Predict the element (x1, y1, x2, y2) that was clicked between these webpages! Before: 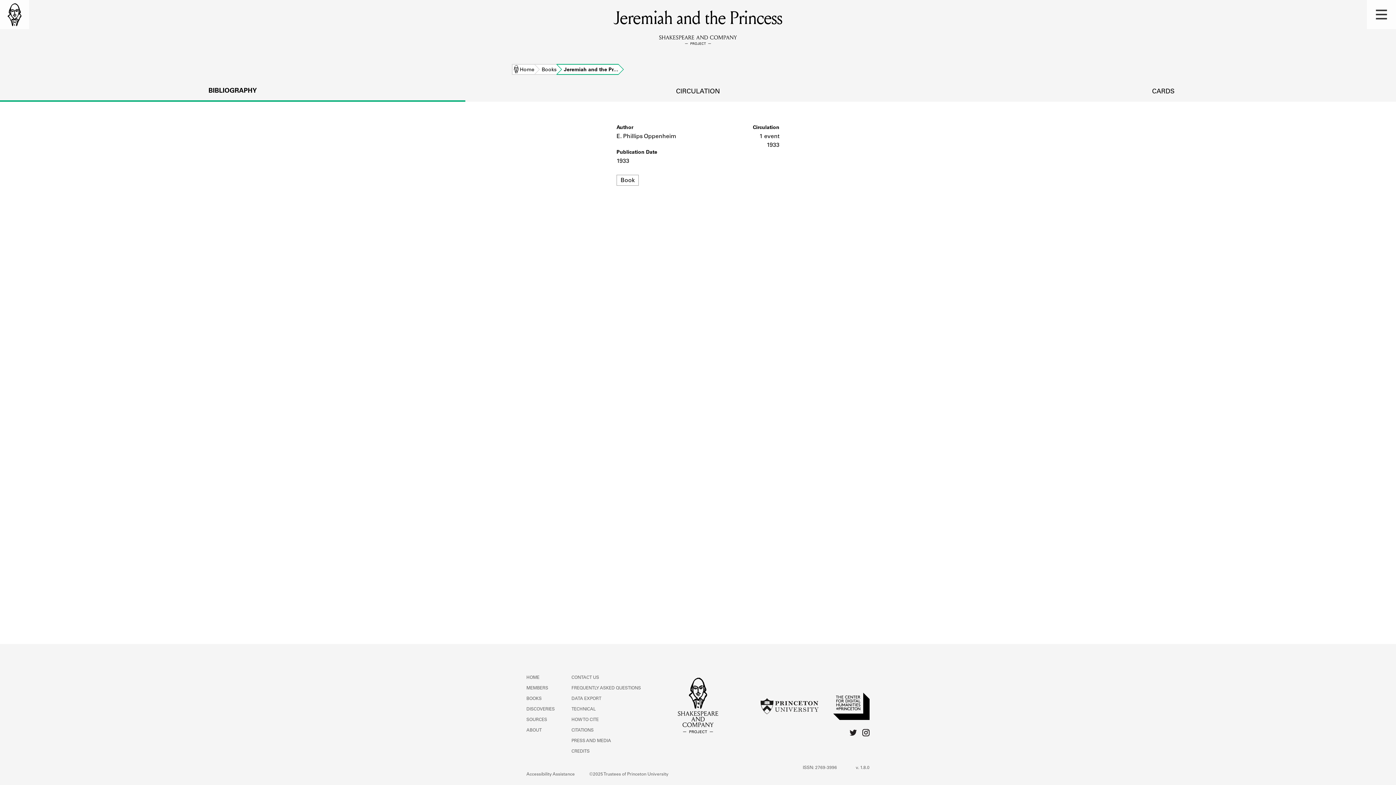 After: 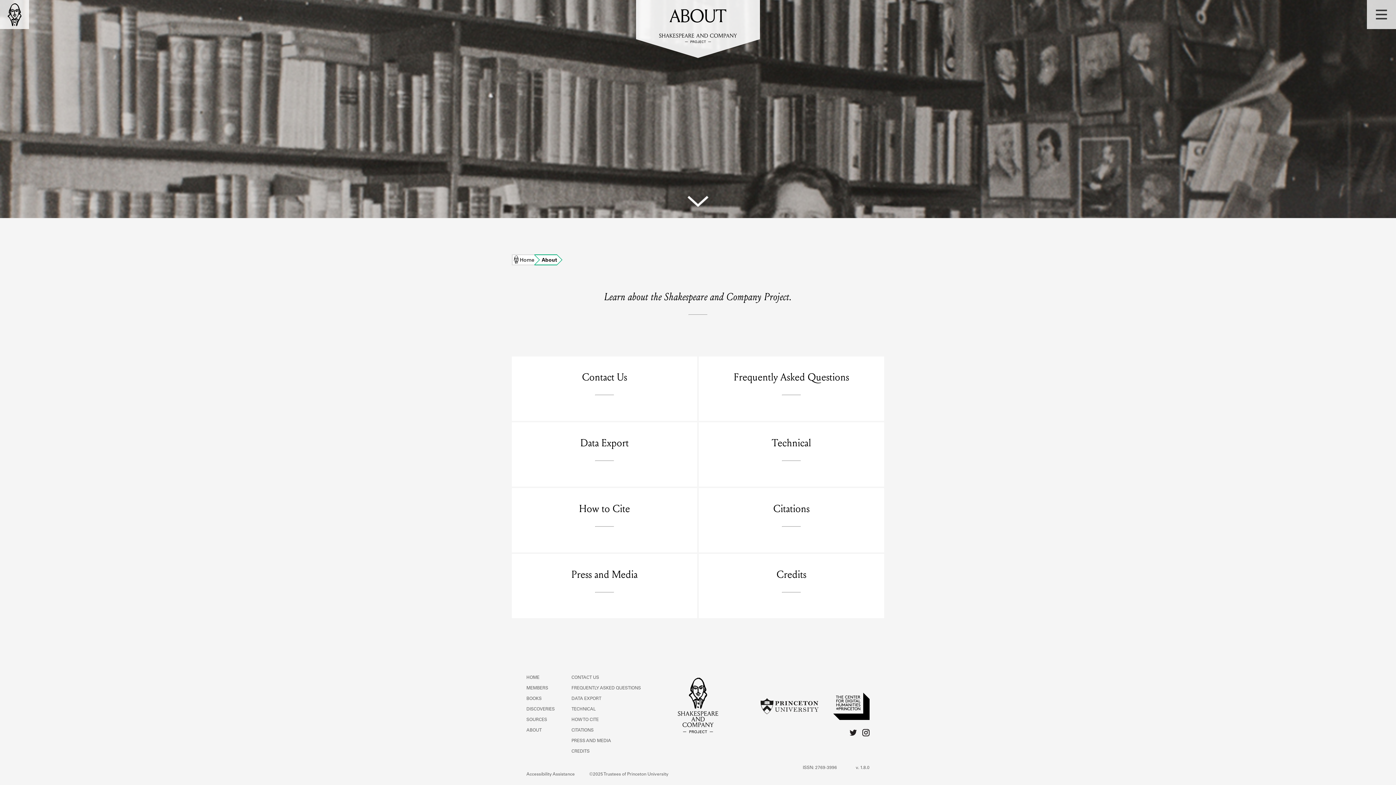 Action: bbox: (526, 728, 541, 733) label: ABOUT